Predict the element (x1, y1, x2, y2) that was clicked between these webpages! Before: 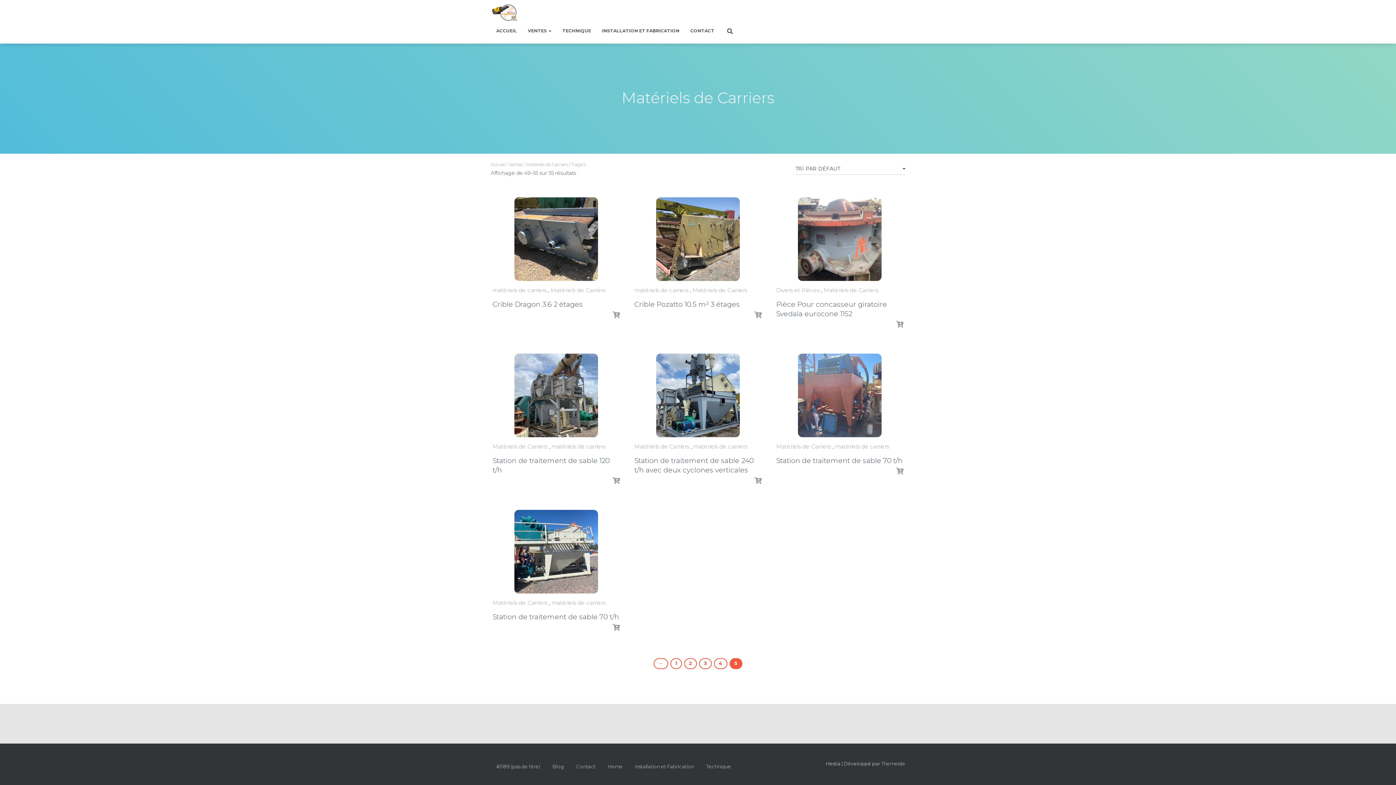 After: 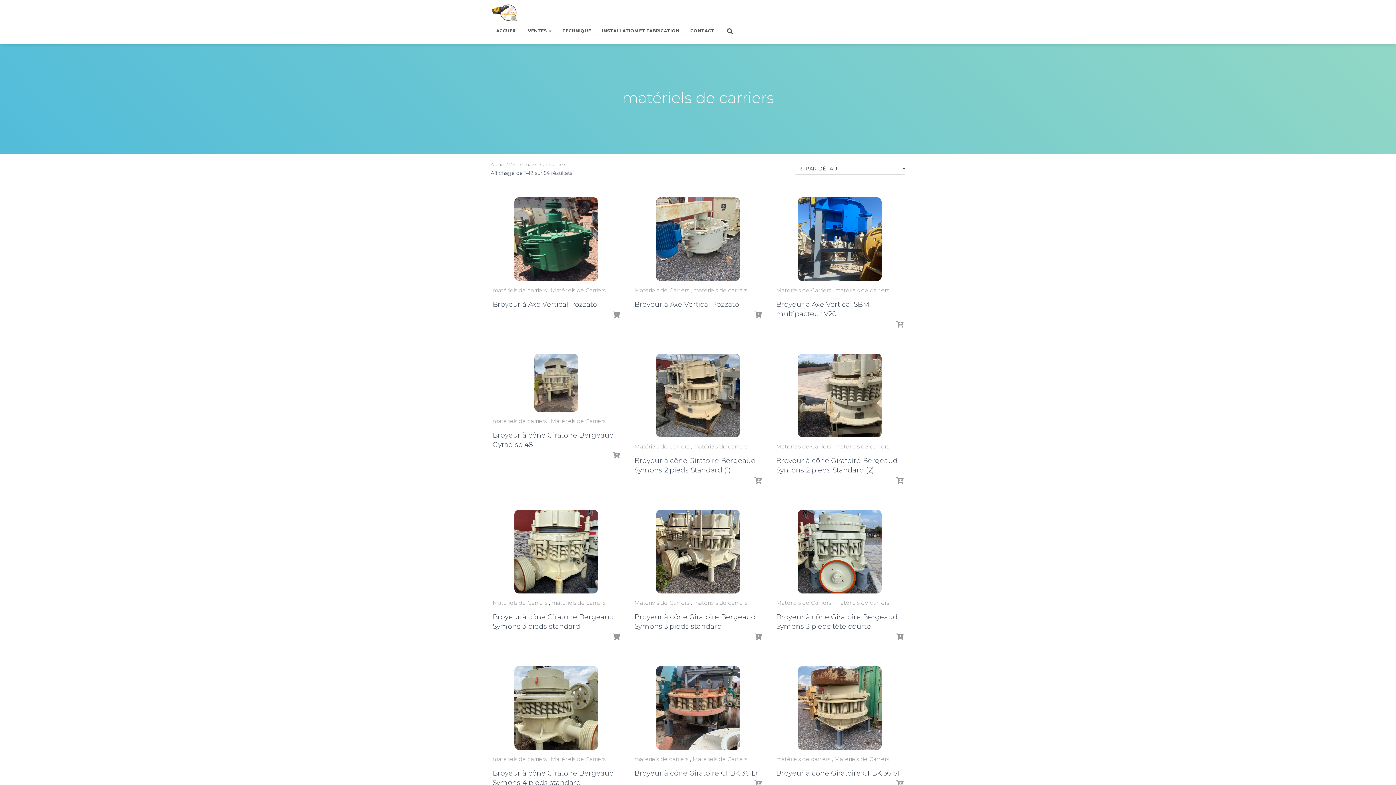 Action: label: matériels de carriers bbox: (835, 443, 889, 450)